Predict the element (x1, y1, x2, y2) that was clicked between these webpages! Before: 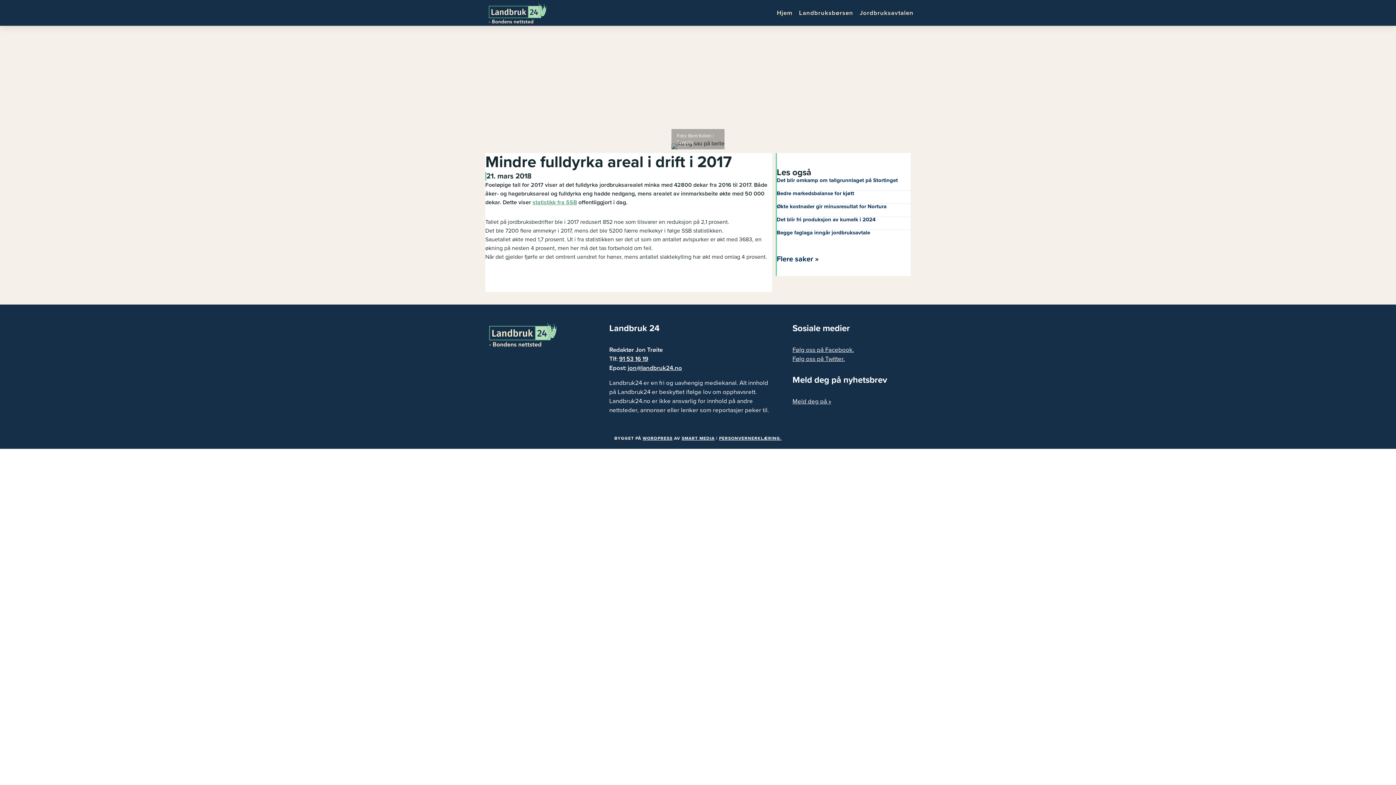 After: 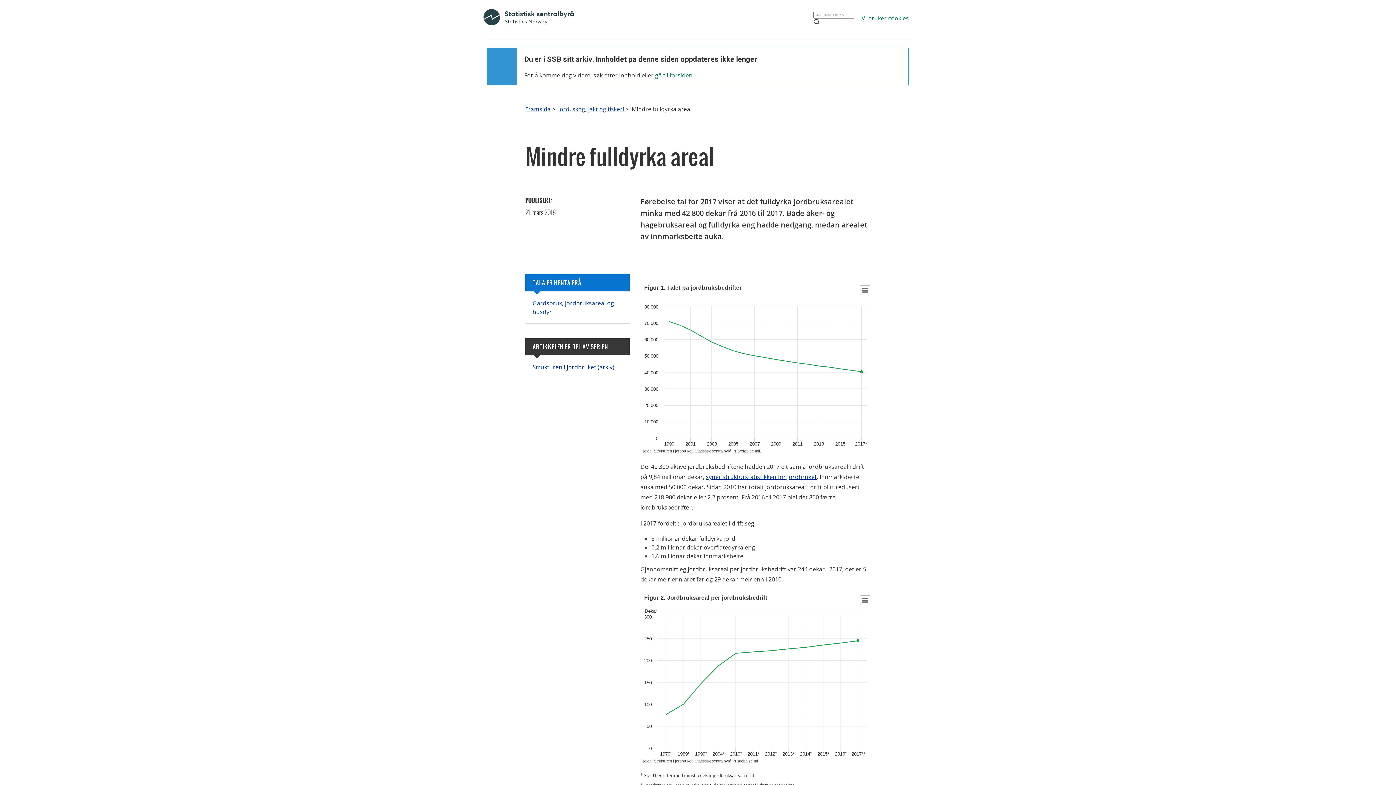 Action: bbox: (532, 198, 577, 206) label: statistikk fra SSB